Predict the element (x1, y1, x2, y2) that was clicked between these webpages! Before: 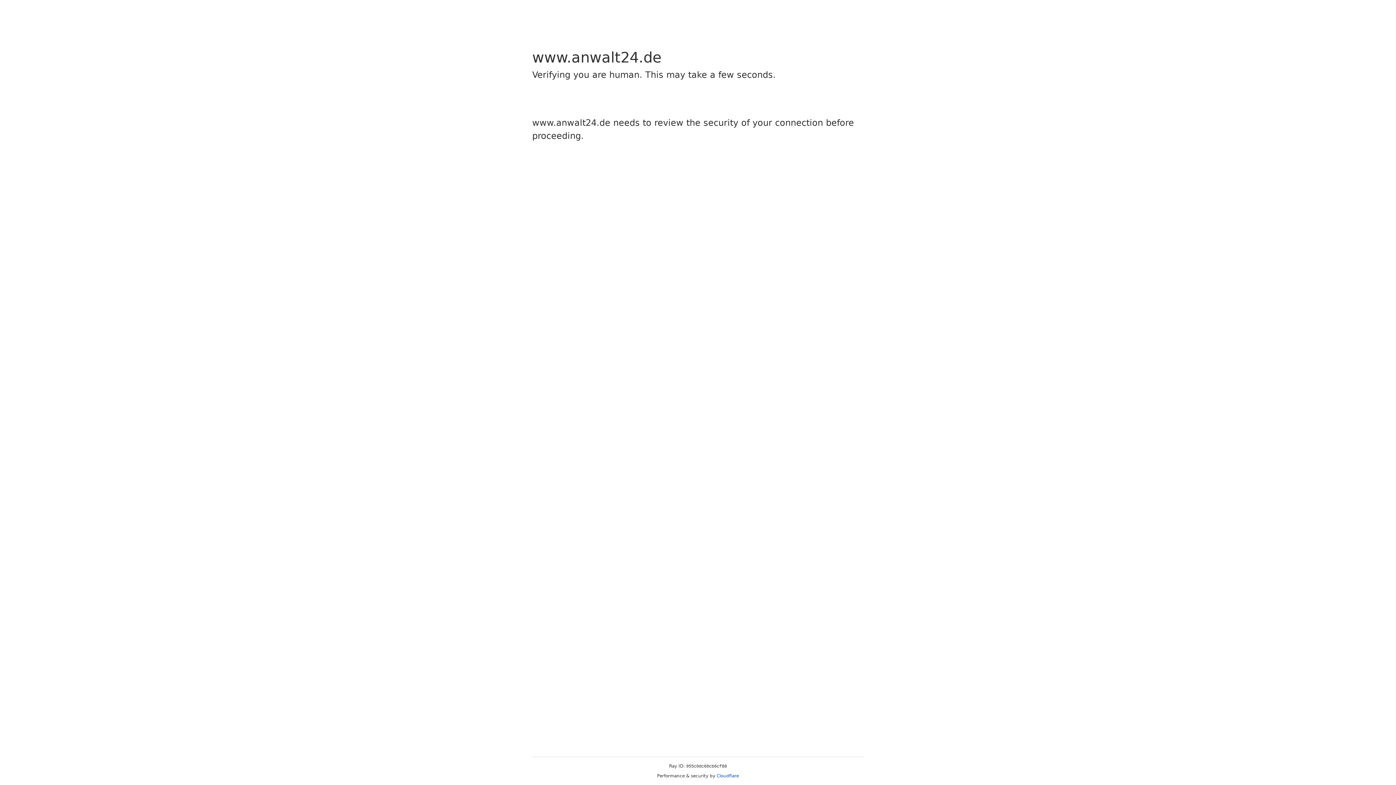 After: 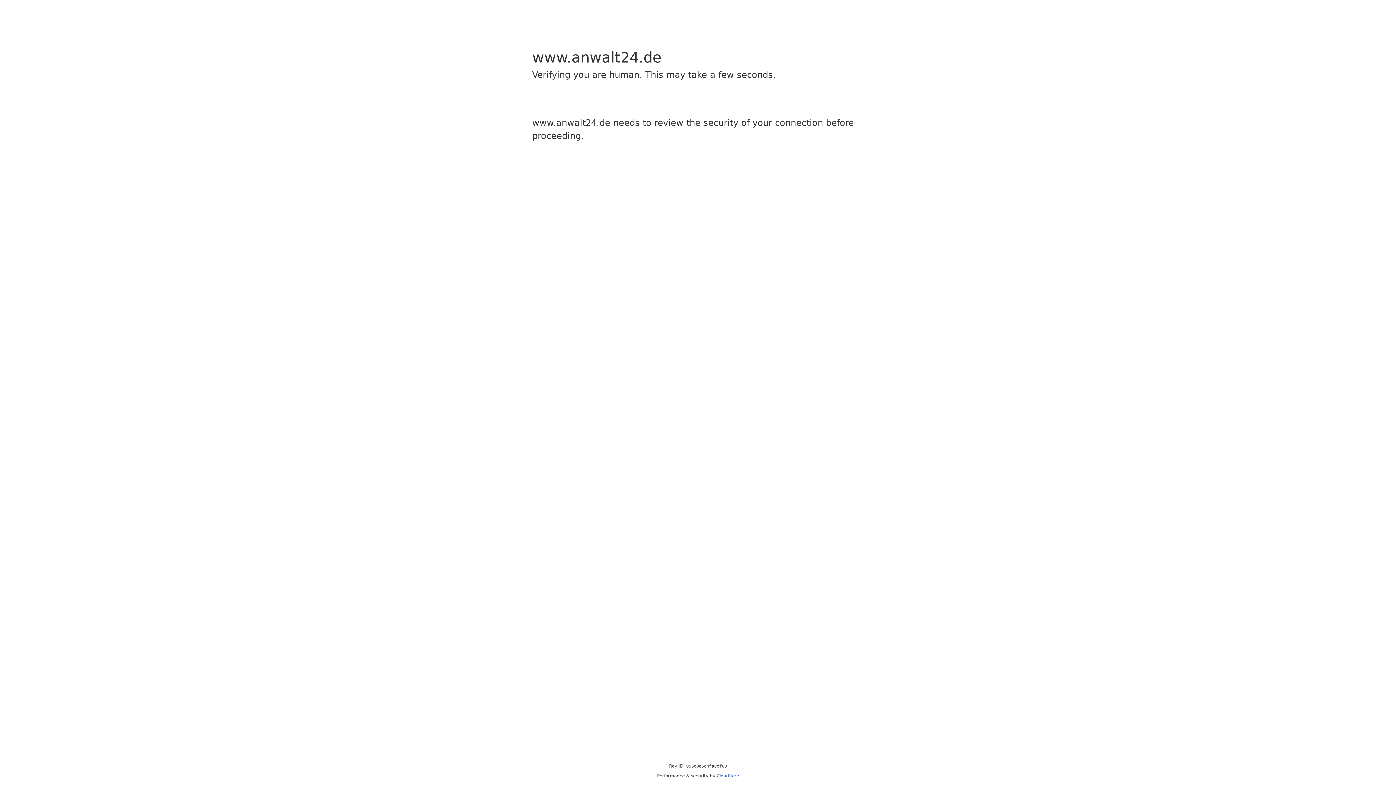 Action: label: Cloudflare bbox: (716, 773, 739, 778)